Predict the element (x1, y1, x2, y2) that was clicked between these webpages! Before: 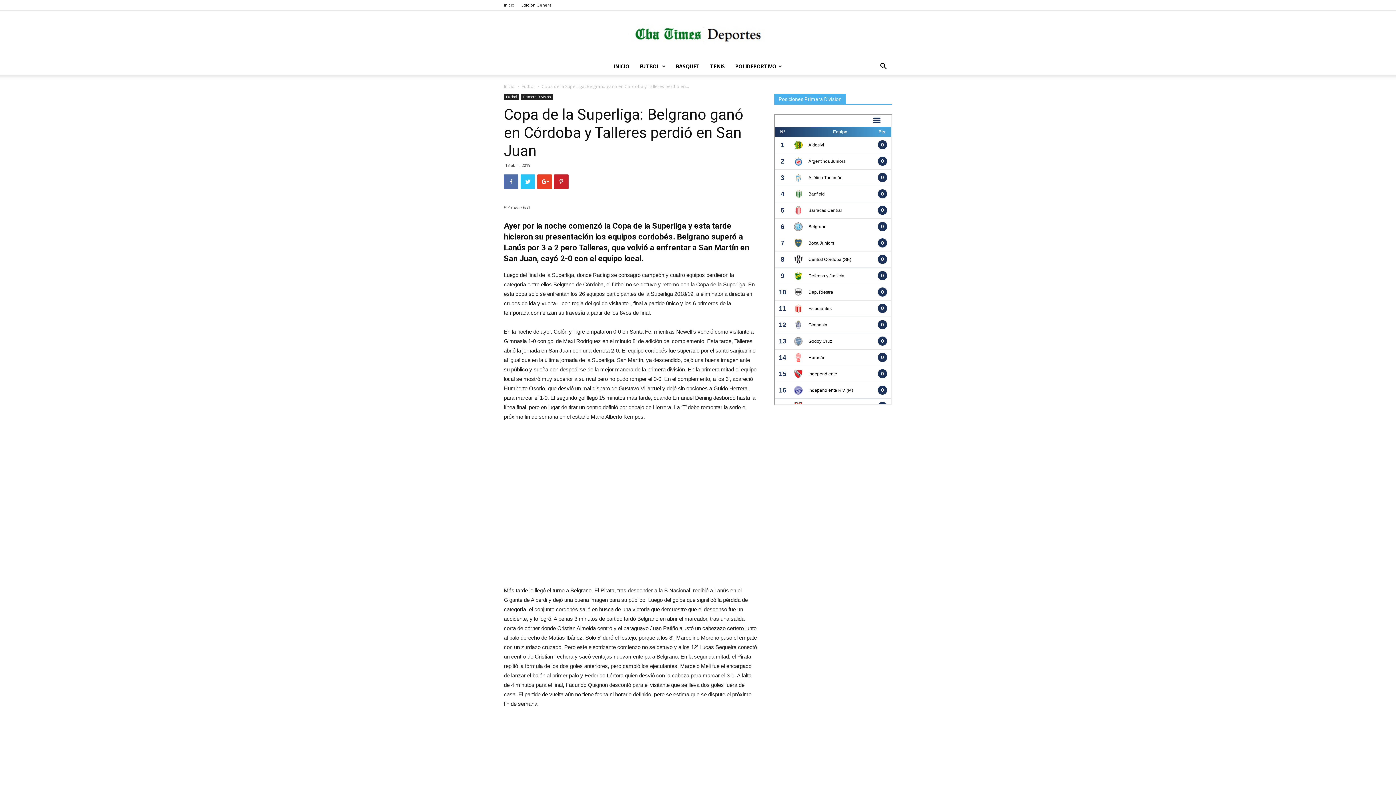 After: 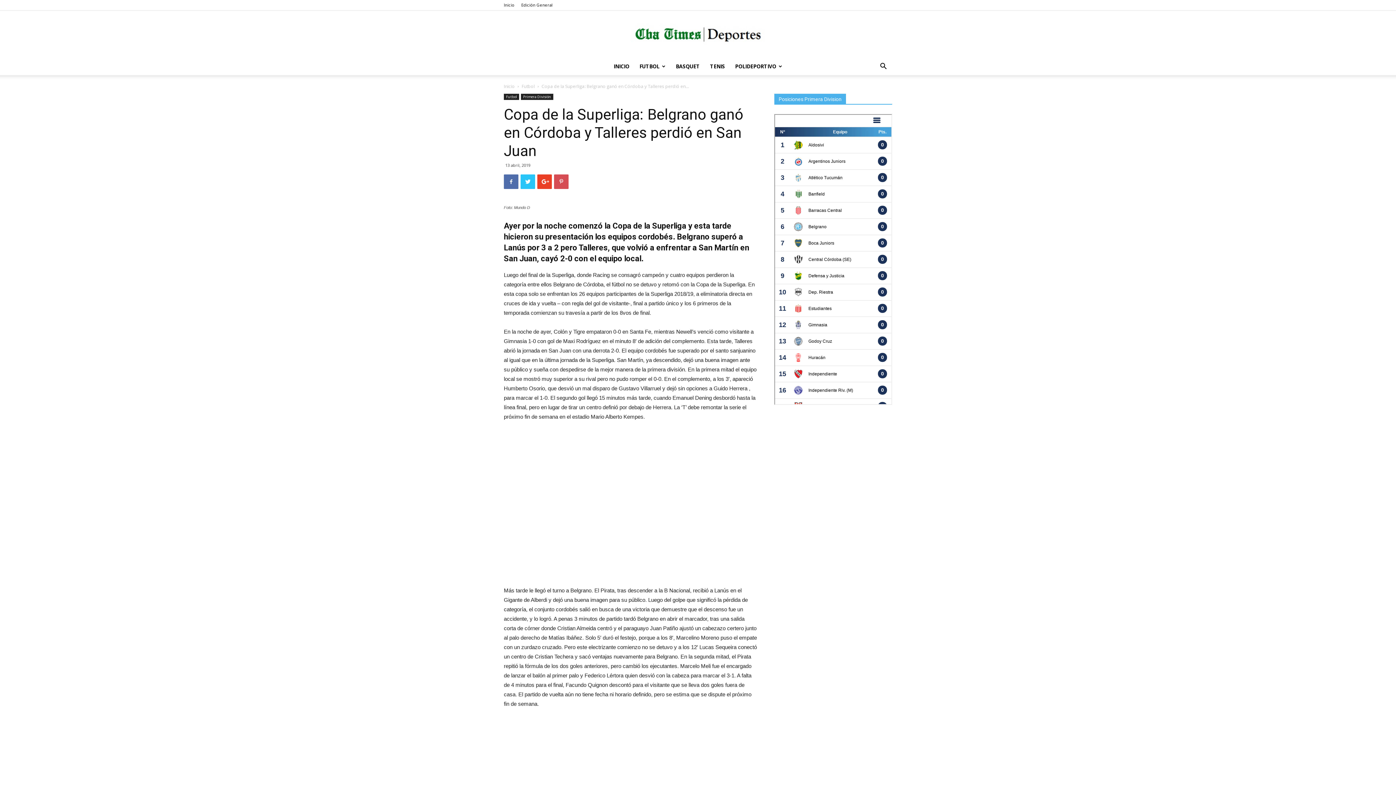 Action: bbox: (554, 174, 568, 189)